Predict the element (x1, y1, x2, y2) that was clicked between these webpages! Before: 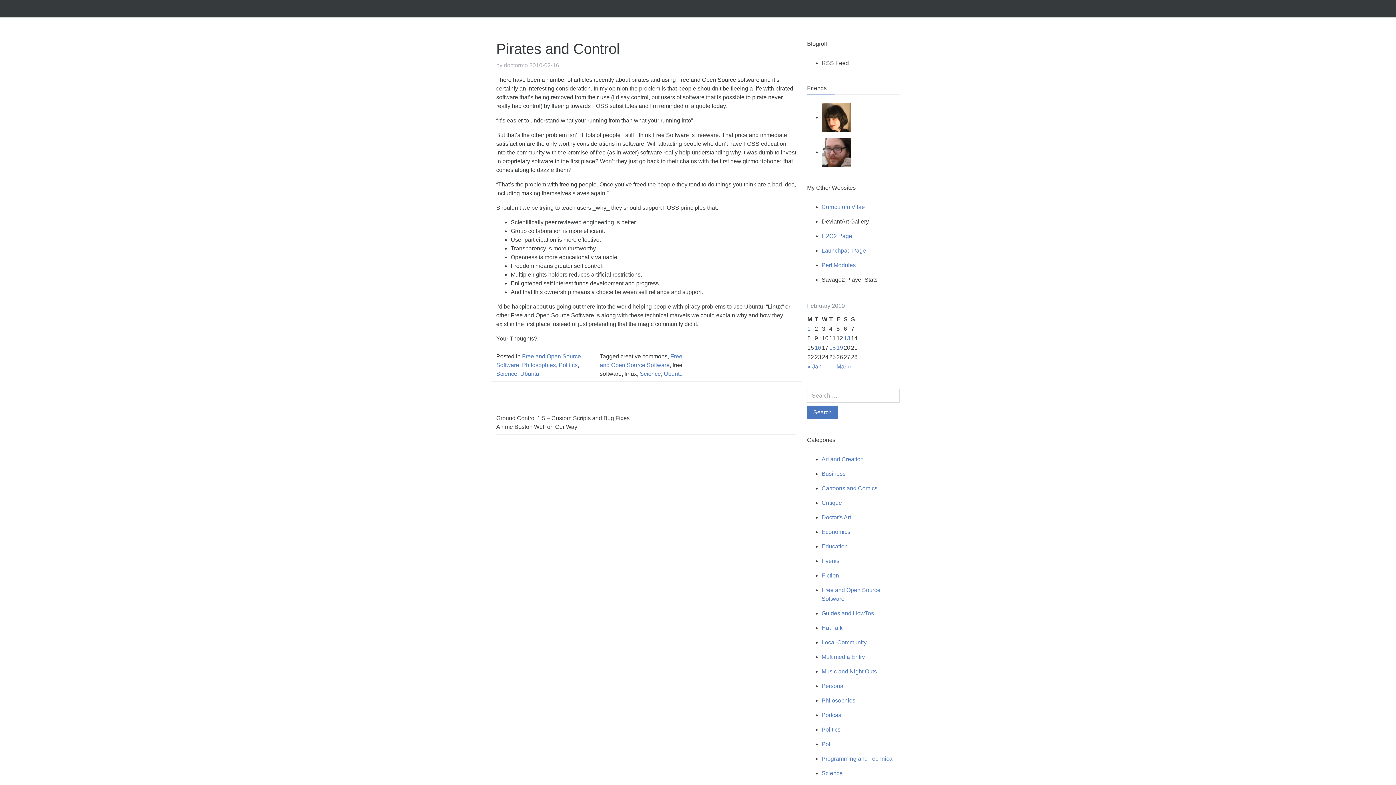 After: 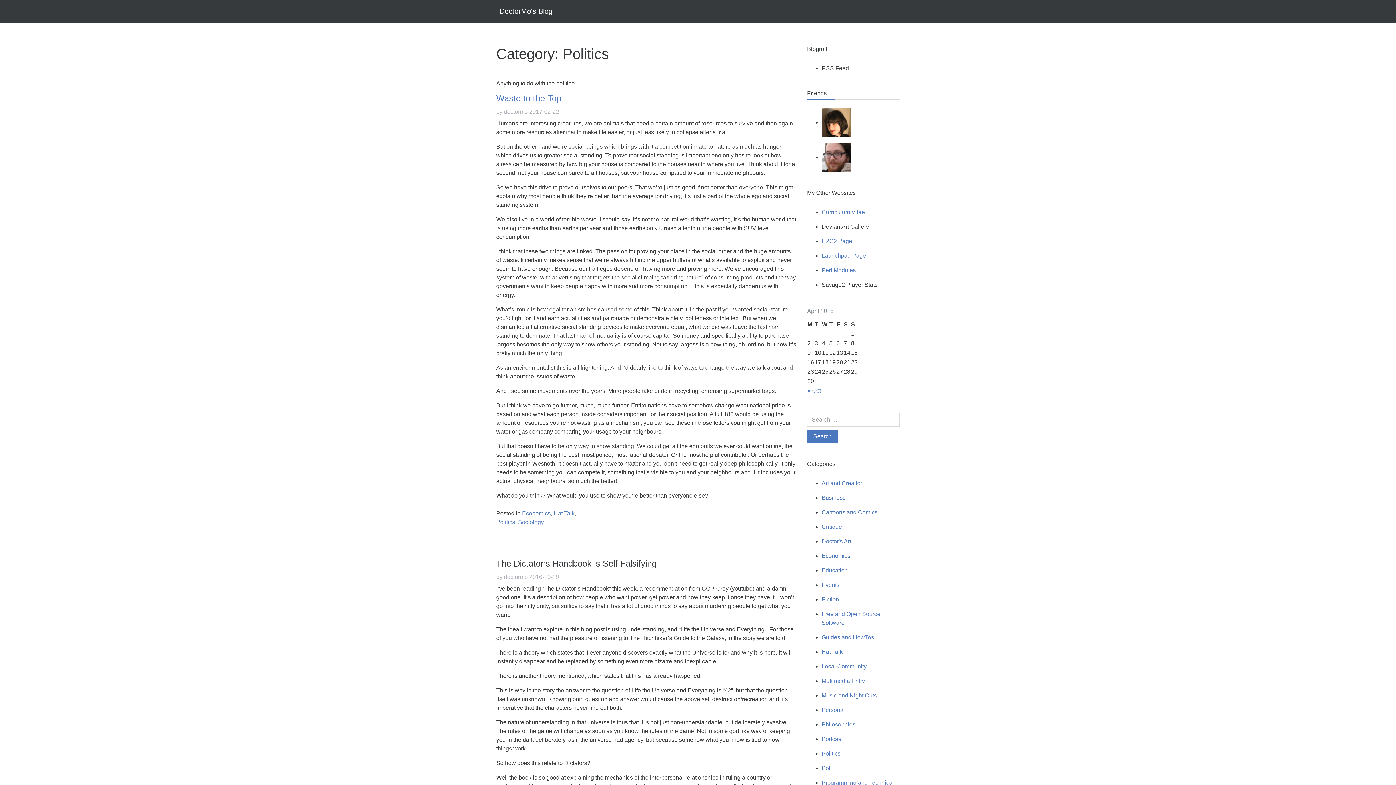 Action: bbox: (558, 362, 577, 368) label: Politics